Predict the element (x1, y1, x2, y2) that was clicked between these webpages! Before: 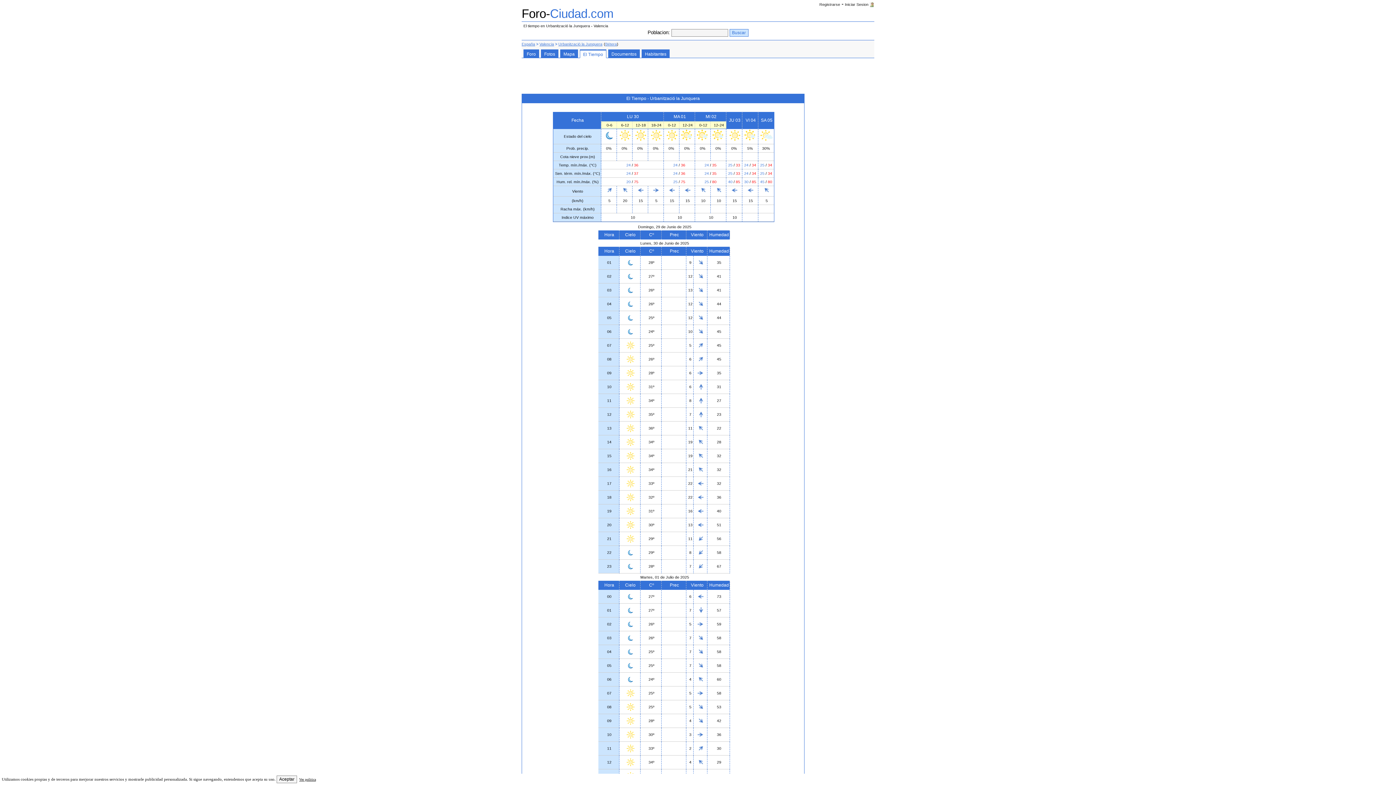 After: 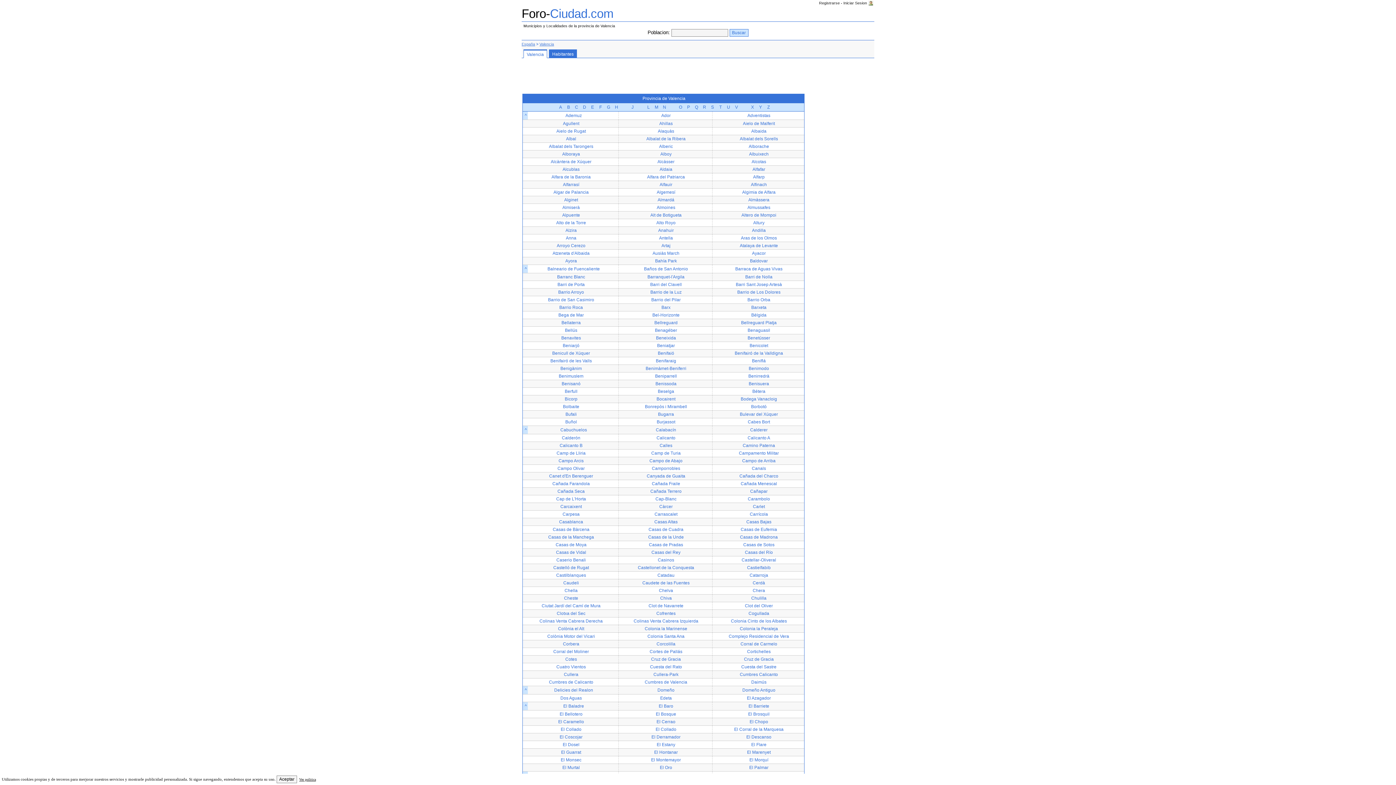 Action: bbox: (539, 41, 554, 46) label: Valencia